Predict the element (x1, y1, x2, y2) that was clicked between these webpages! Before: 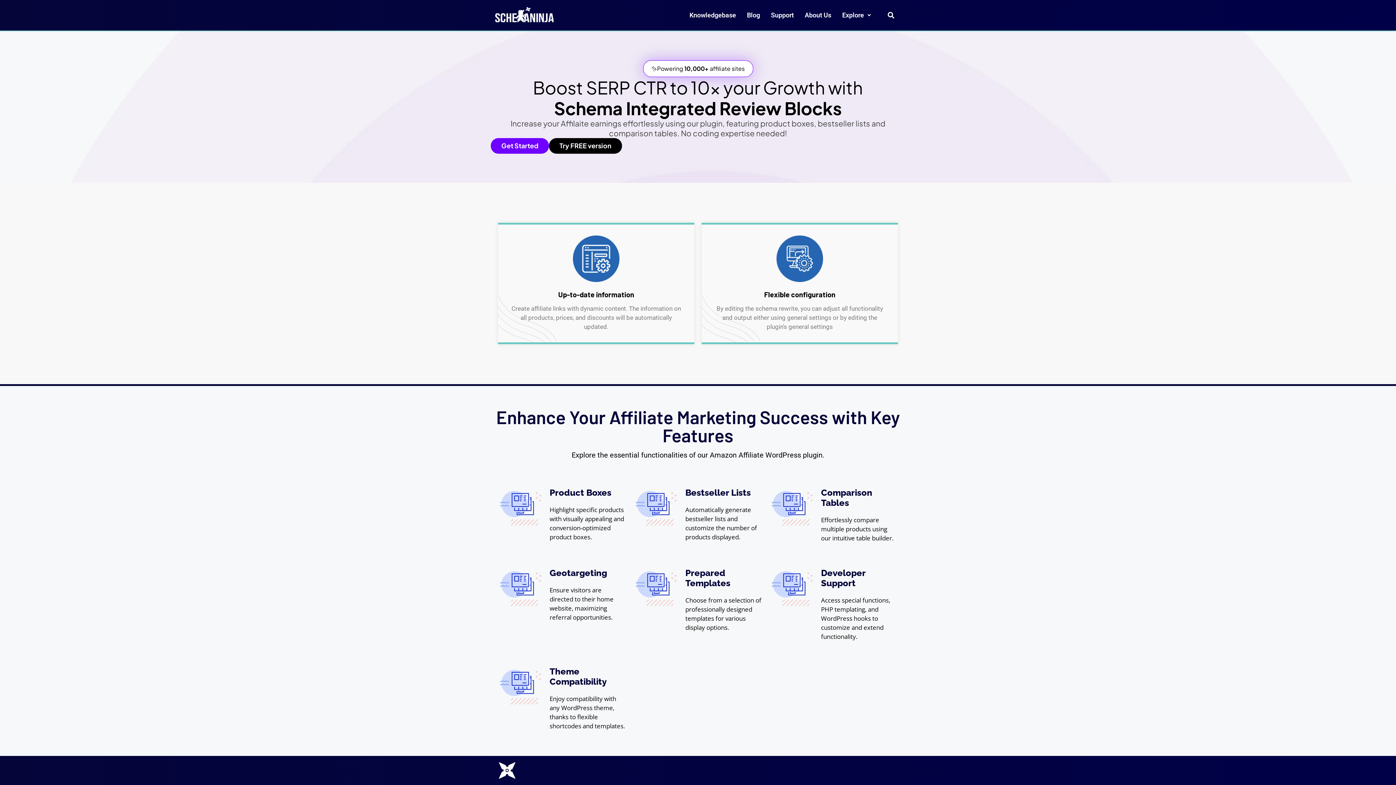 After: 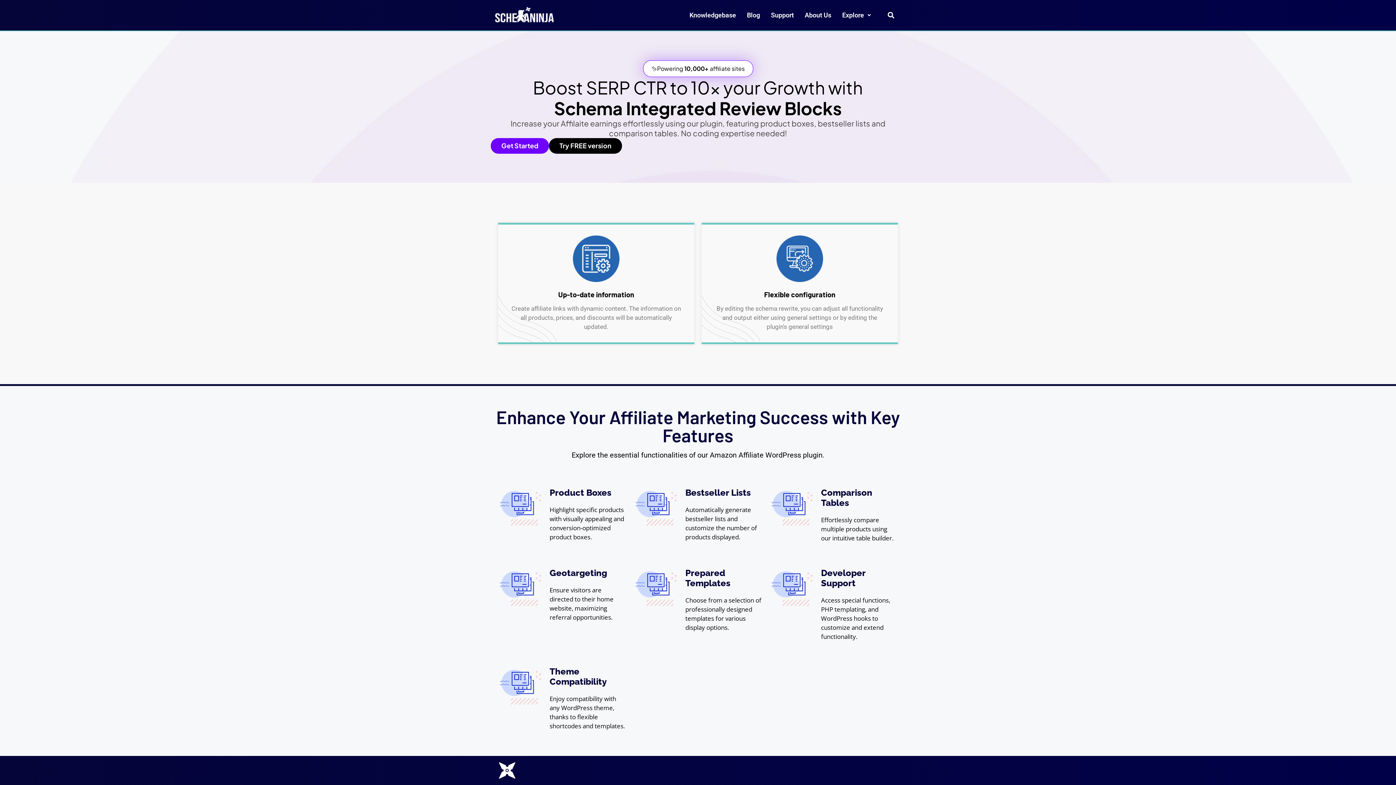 Action: bbox: (490, 3, 557, 26)